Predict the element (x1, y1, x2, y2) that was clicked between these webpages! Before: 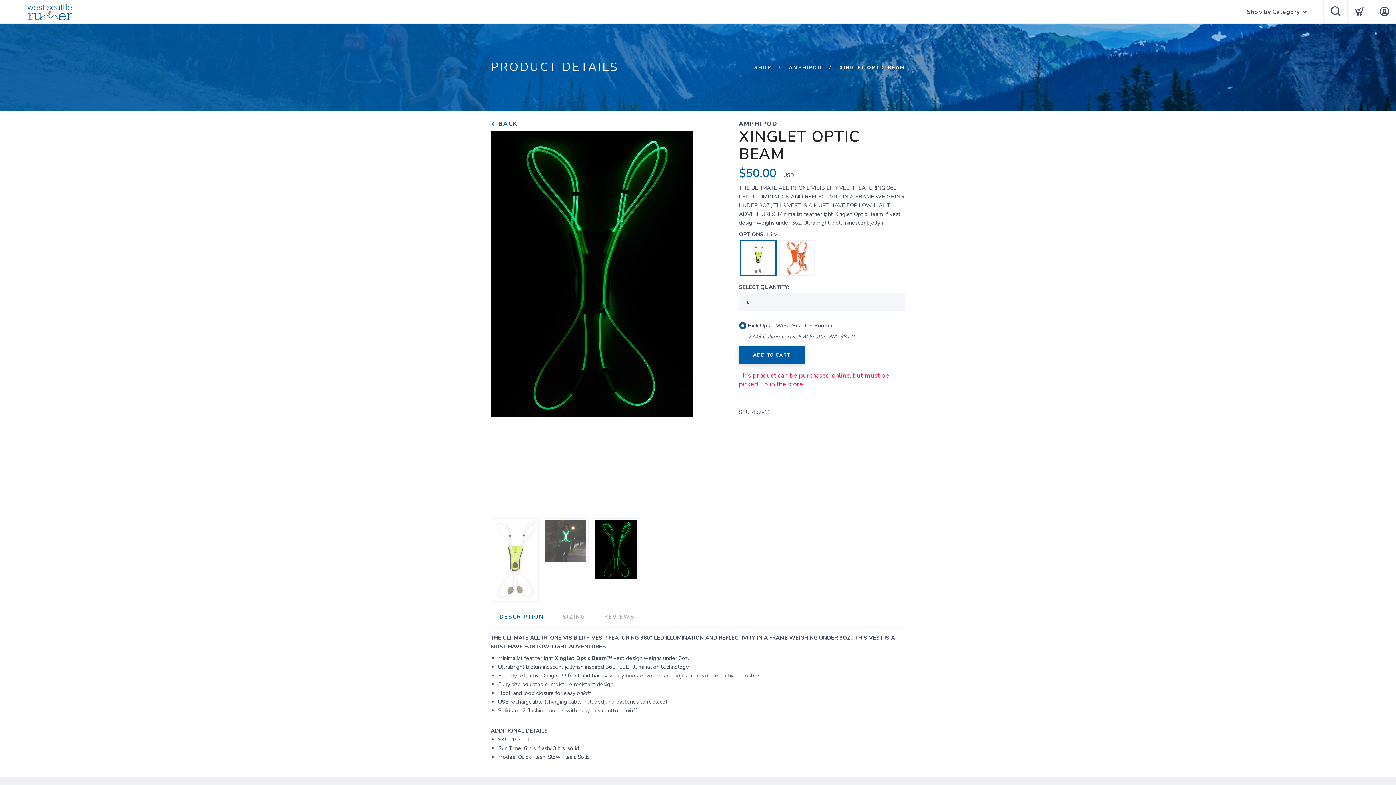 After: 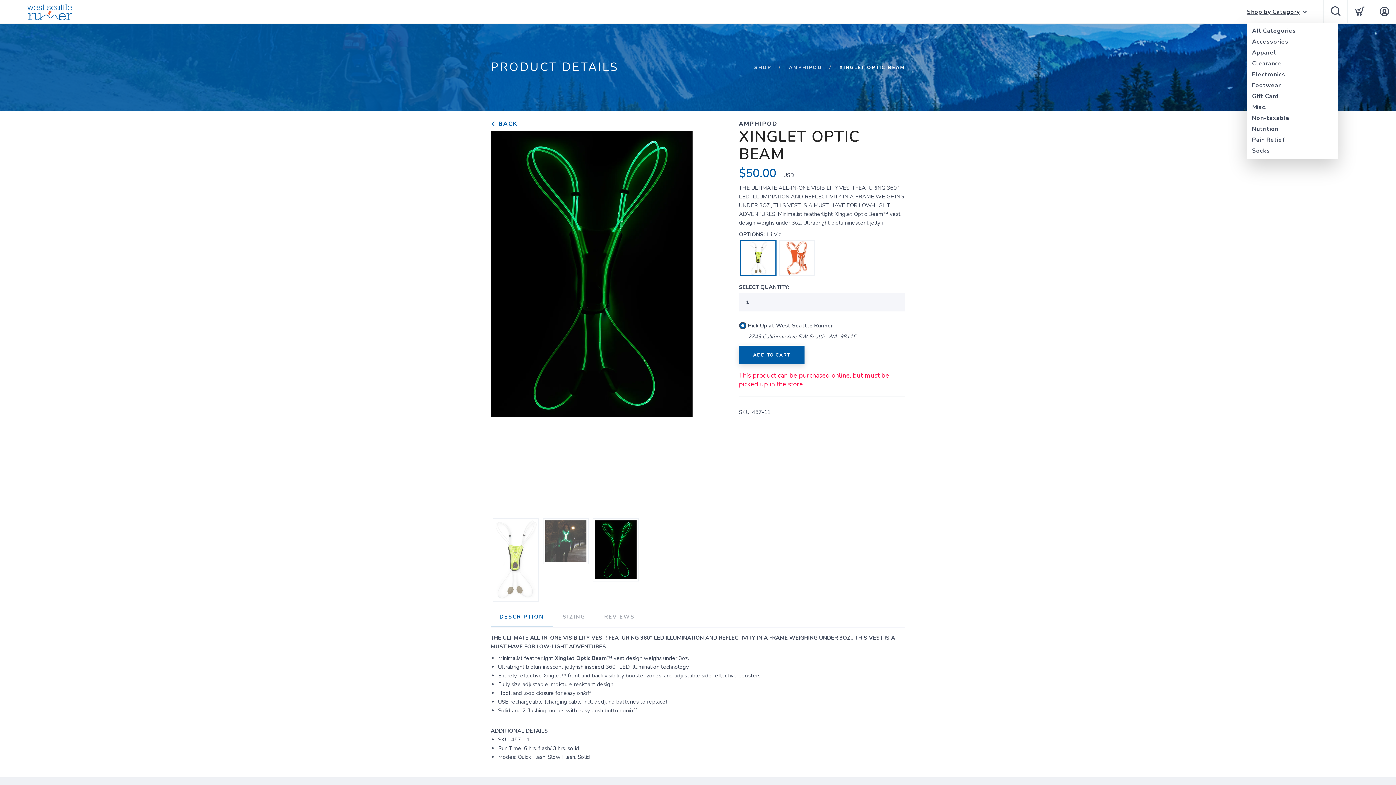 Action: bbox: (1247, 0, 1300, 24) label: Shop by Category